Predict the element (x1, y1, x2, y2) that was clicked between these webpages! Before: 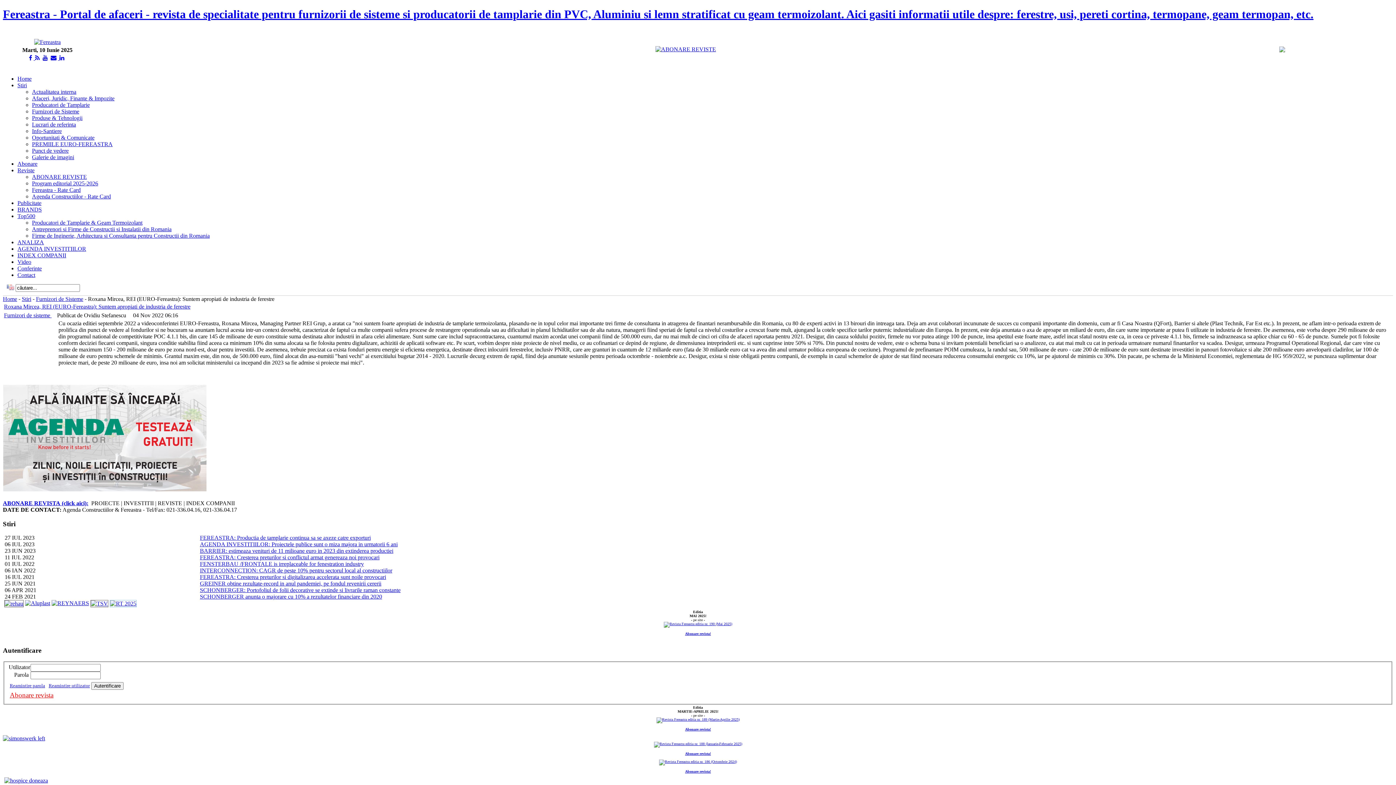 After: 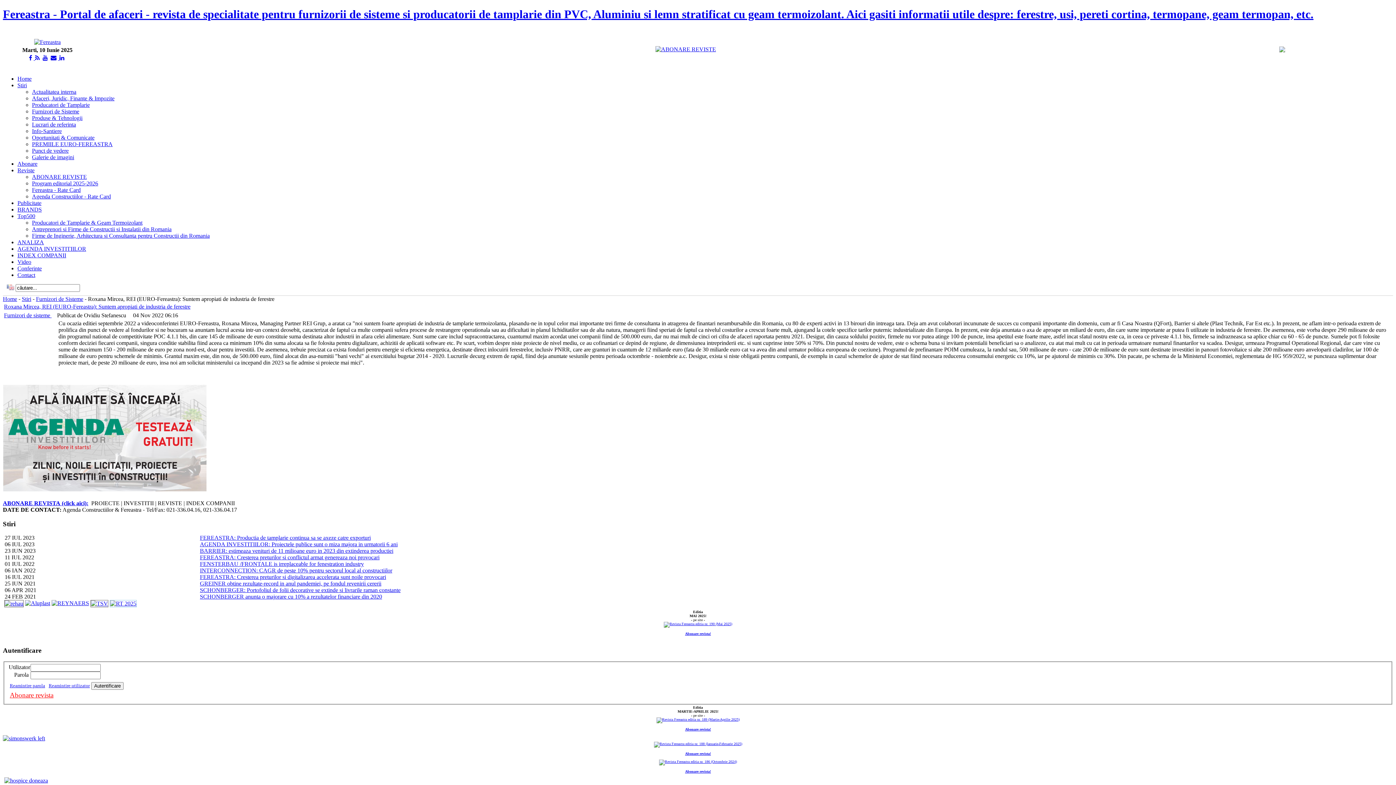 Action: label: ANALIZA bbox: (17, 239, 44, 245)